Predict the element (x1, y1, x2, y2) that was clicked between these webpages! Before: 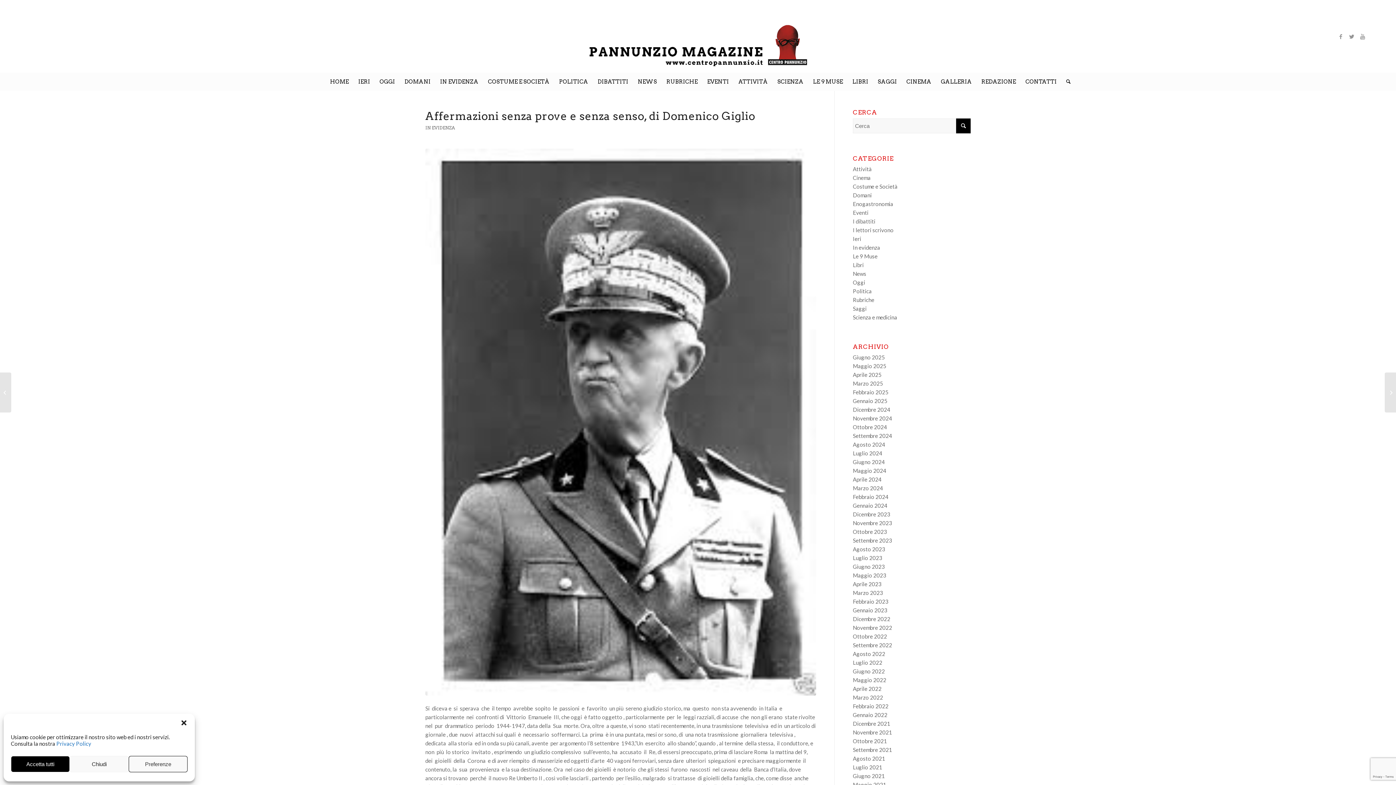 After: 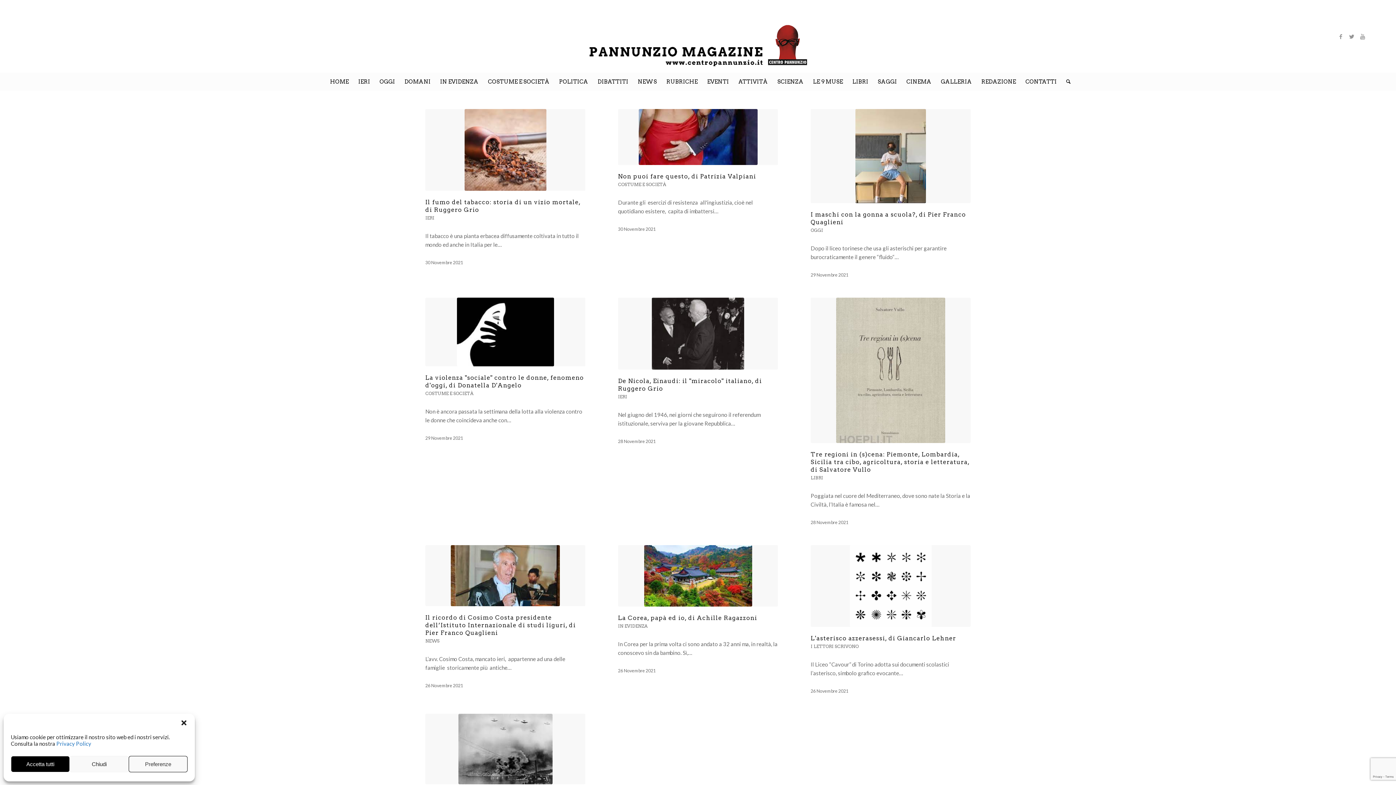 Action: label: Novembre 2021 bbox: (853, 729, 892, 736)